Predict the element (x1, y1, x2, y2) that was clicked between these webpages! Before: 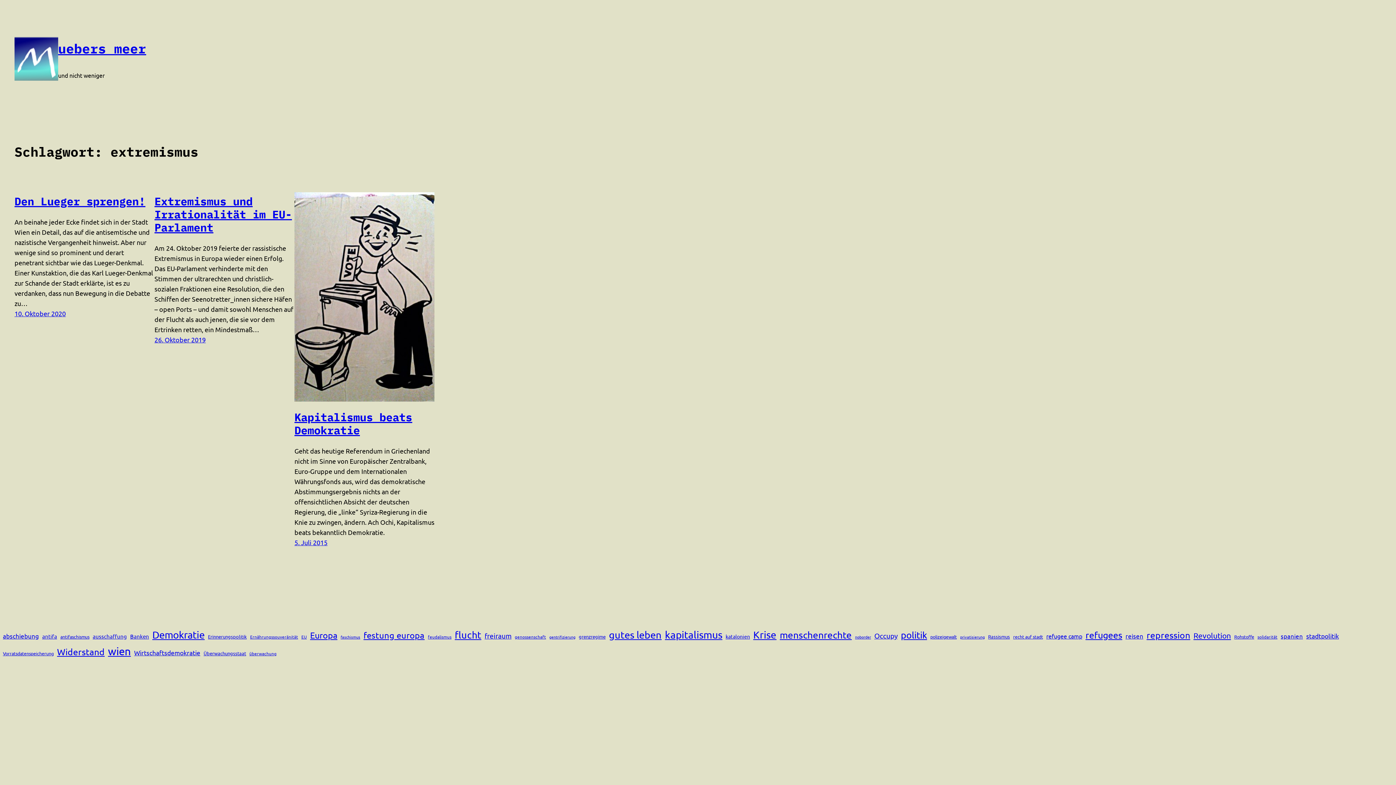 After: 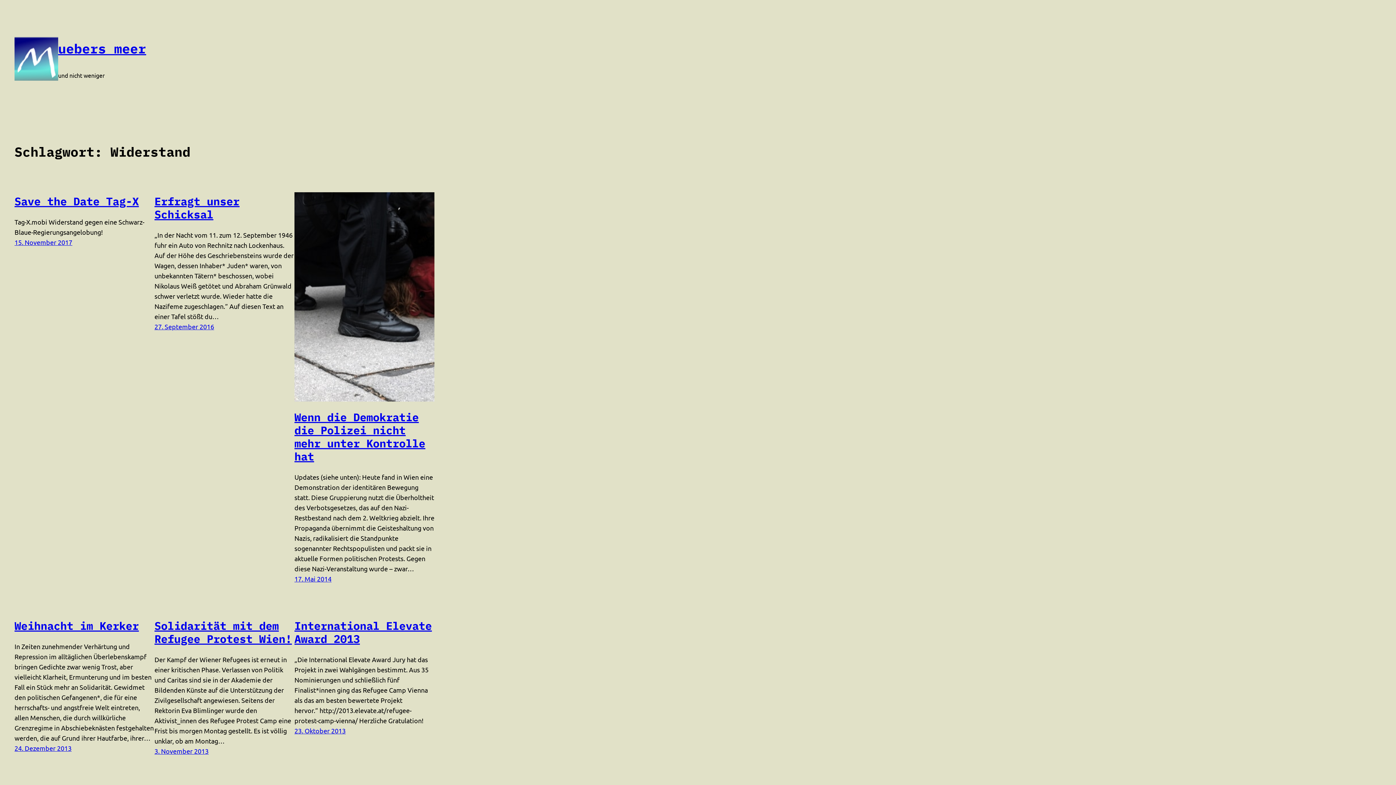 Action: bbox: (57, 645, 104, 659) label: Widerstand (40 Einträge)